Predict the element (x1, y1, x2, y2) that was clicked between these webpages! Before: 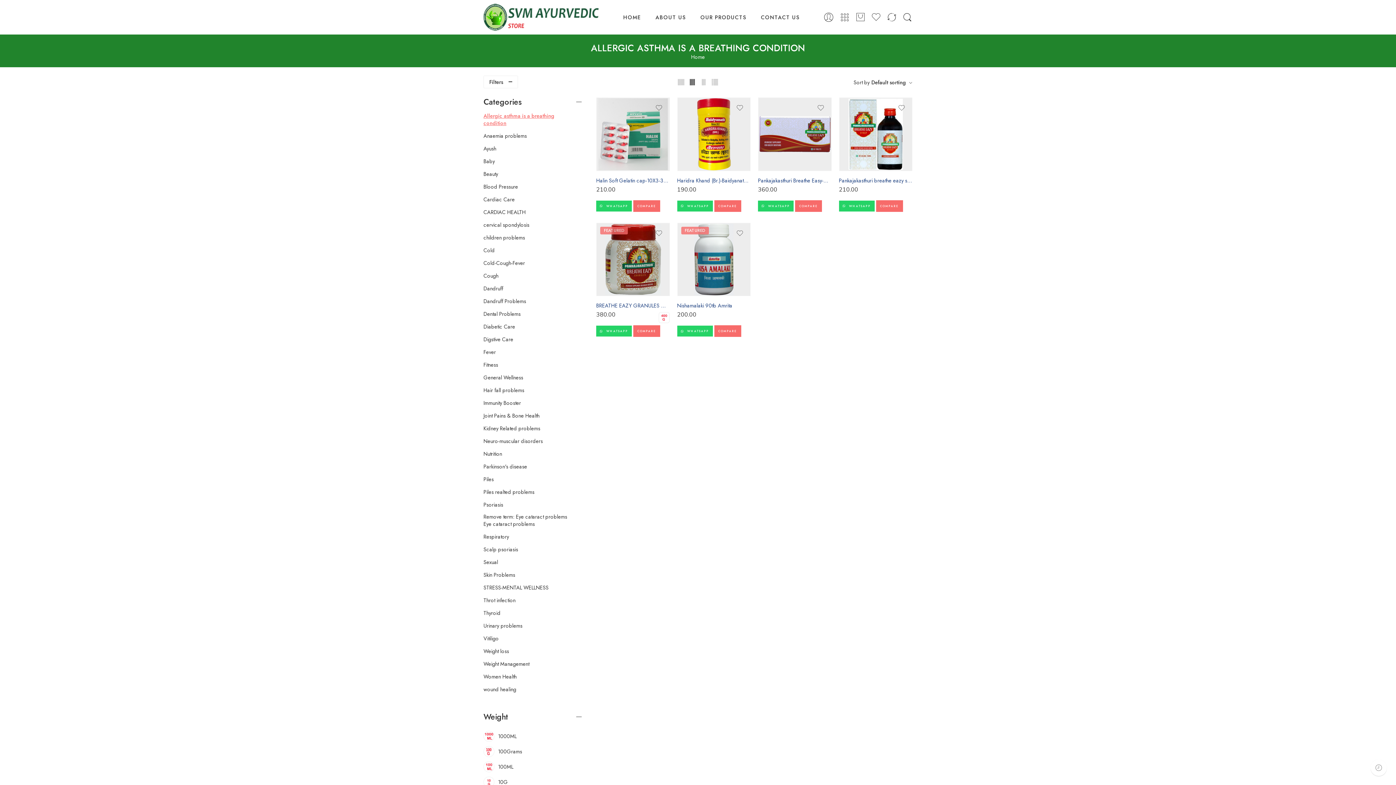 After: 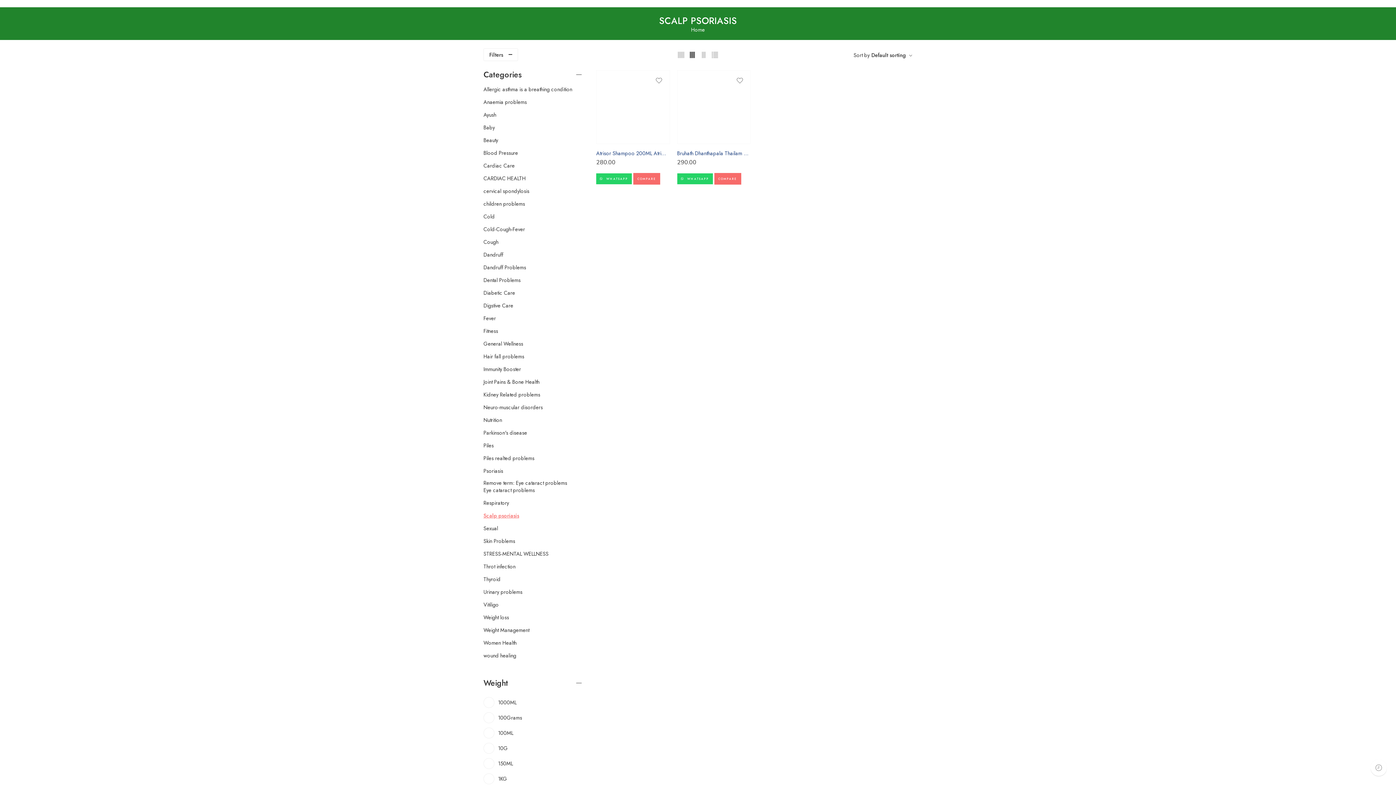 Action: label: Scalp psoriasis bbox: (483, 546, 518, 553)